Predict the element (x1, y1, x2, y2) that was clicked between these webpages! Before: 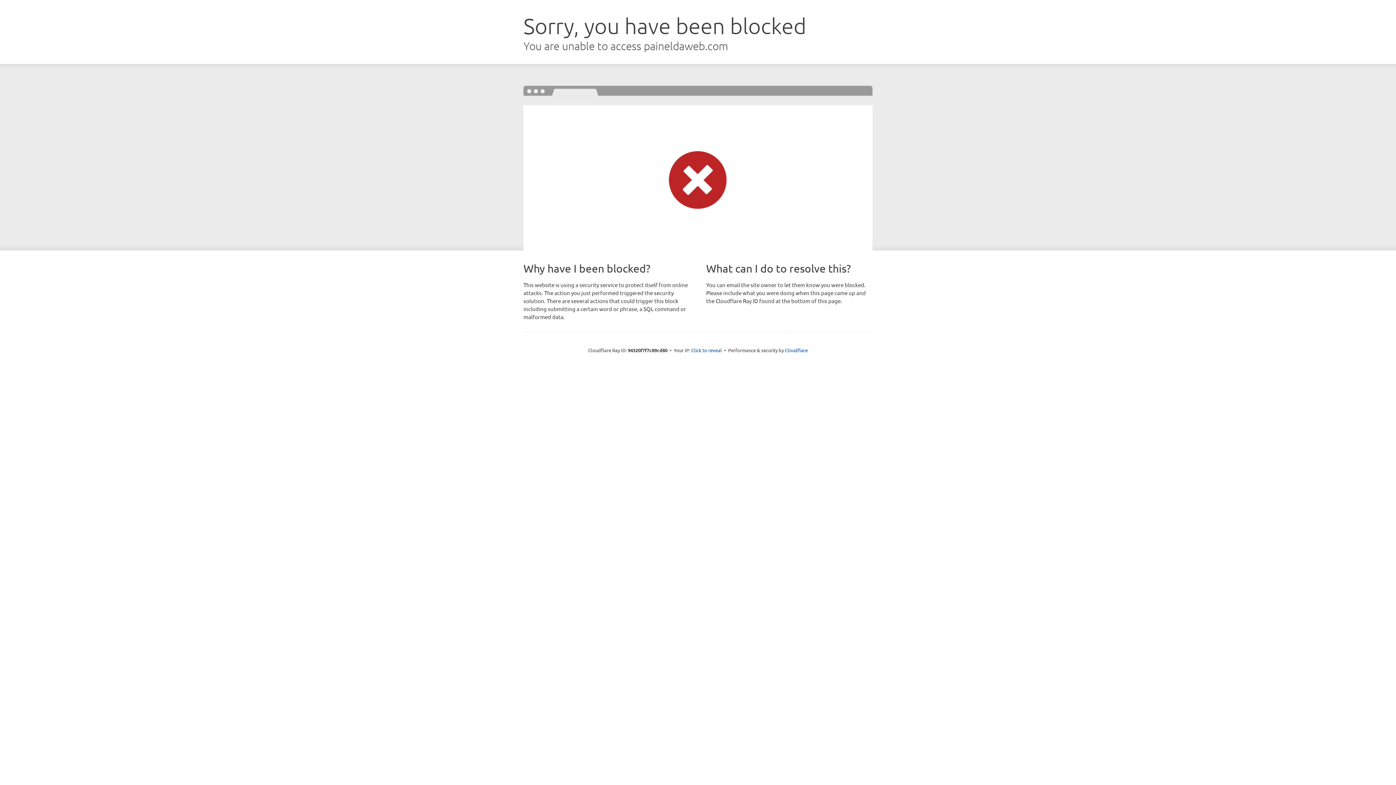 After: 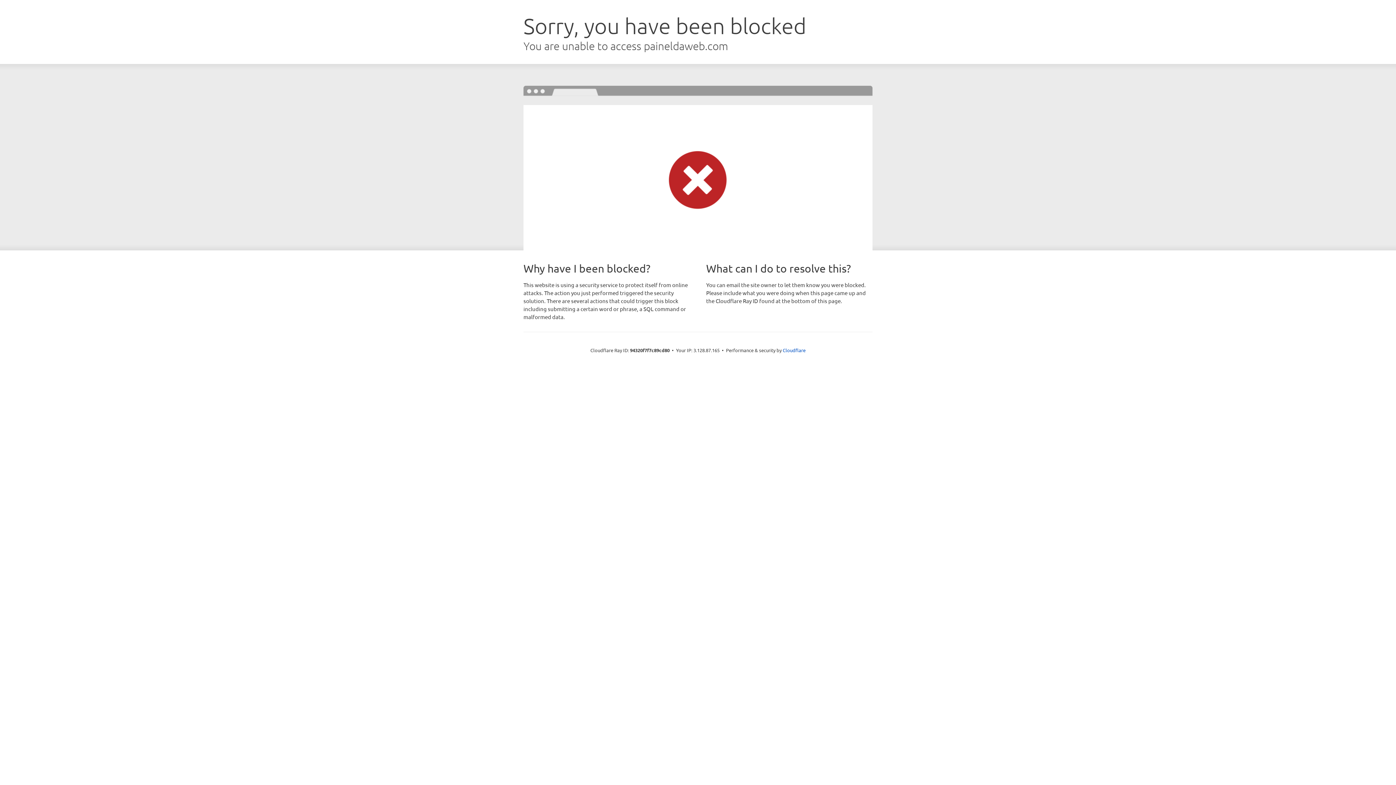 Action: label: Click to reveal bbox: (691, 346, 722, 353)